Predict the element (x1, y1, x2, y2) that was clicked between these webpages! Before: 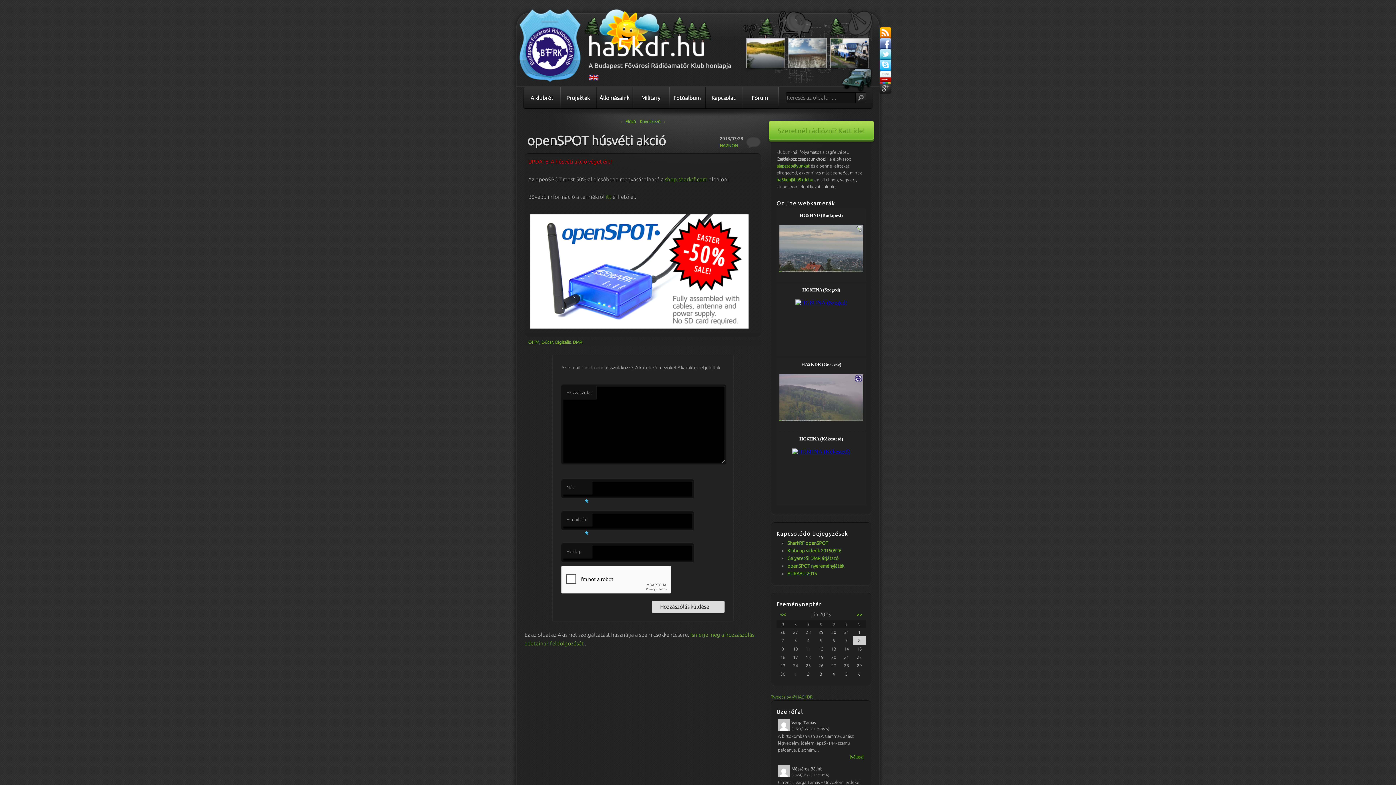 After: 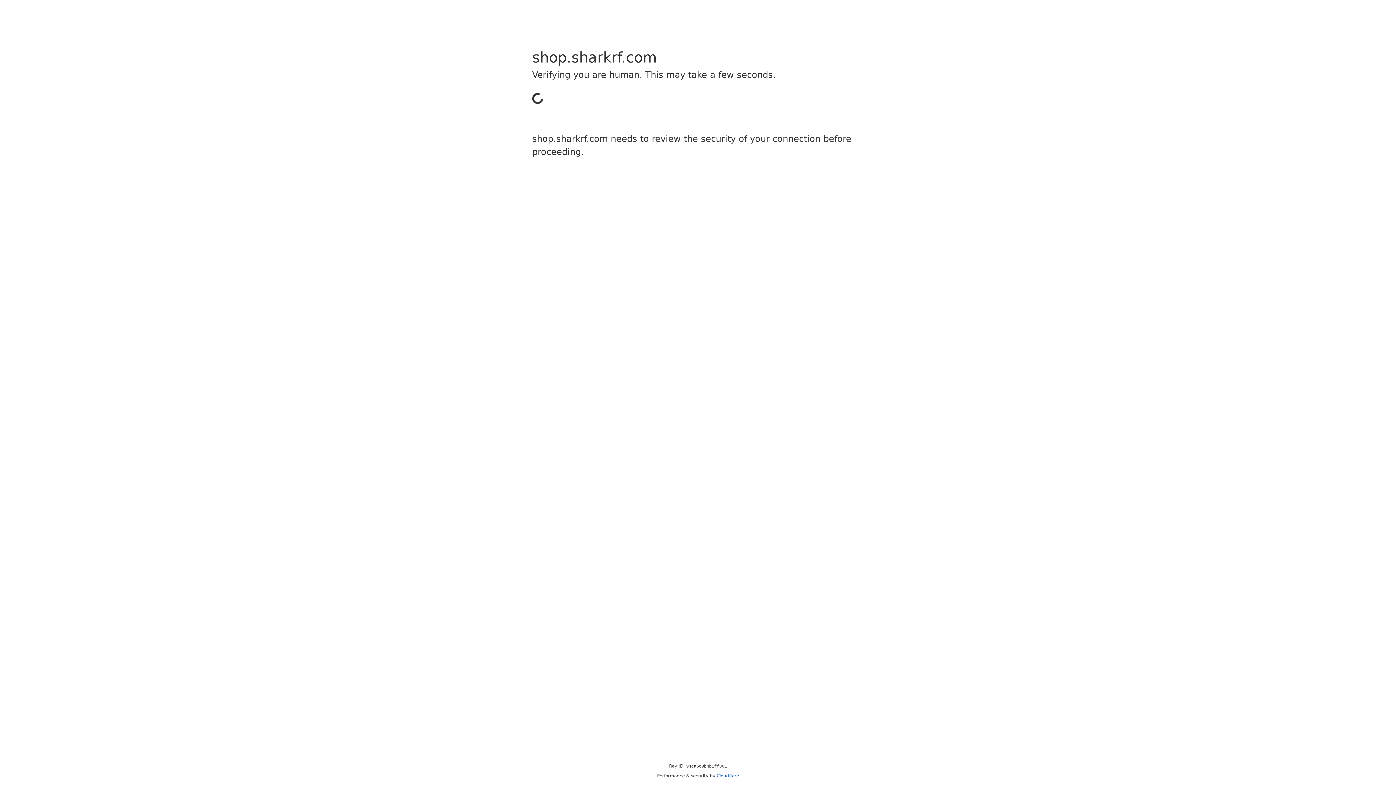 Action: bbox: (528, 325, 750, 332)